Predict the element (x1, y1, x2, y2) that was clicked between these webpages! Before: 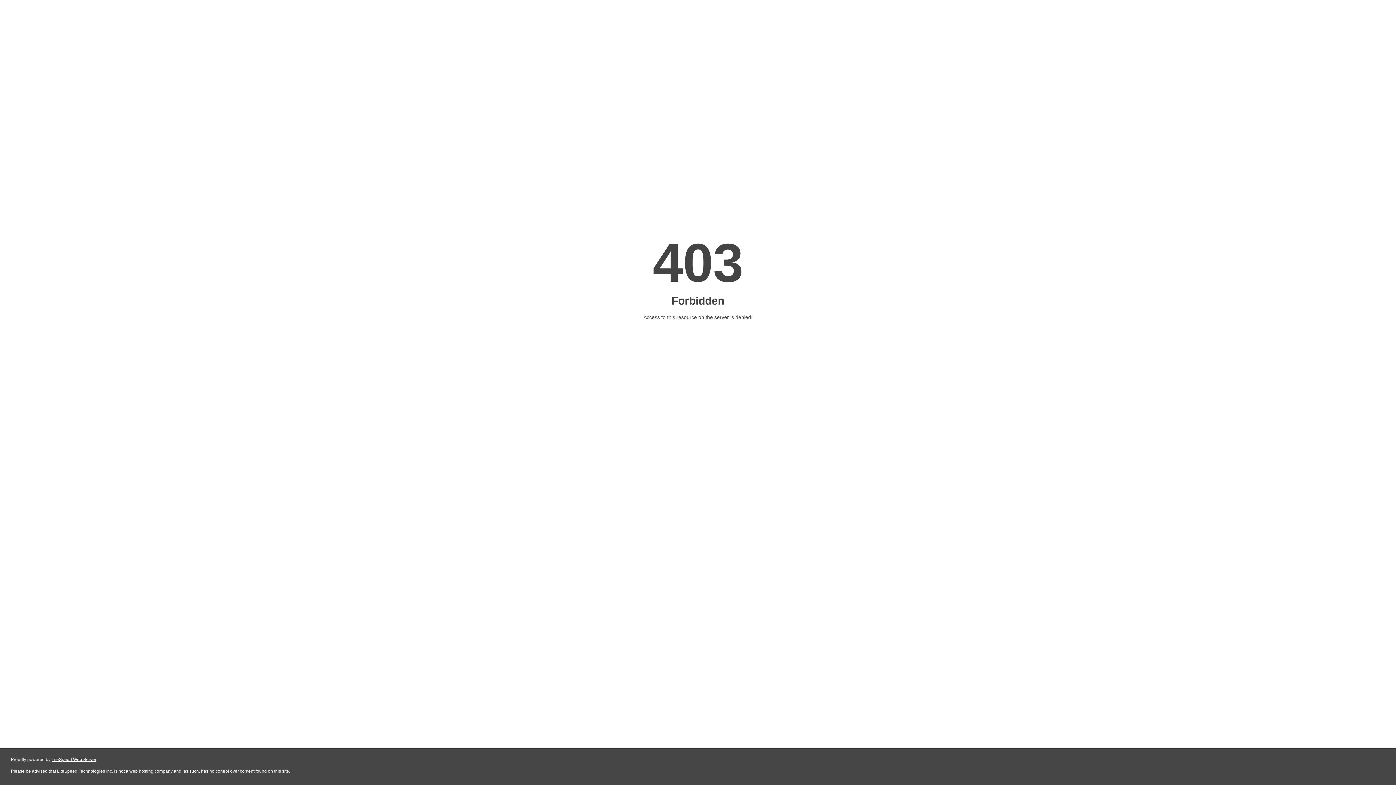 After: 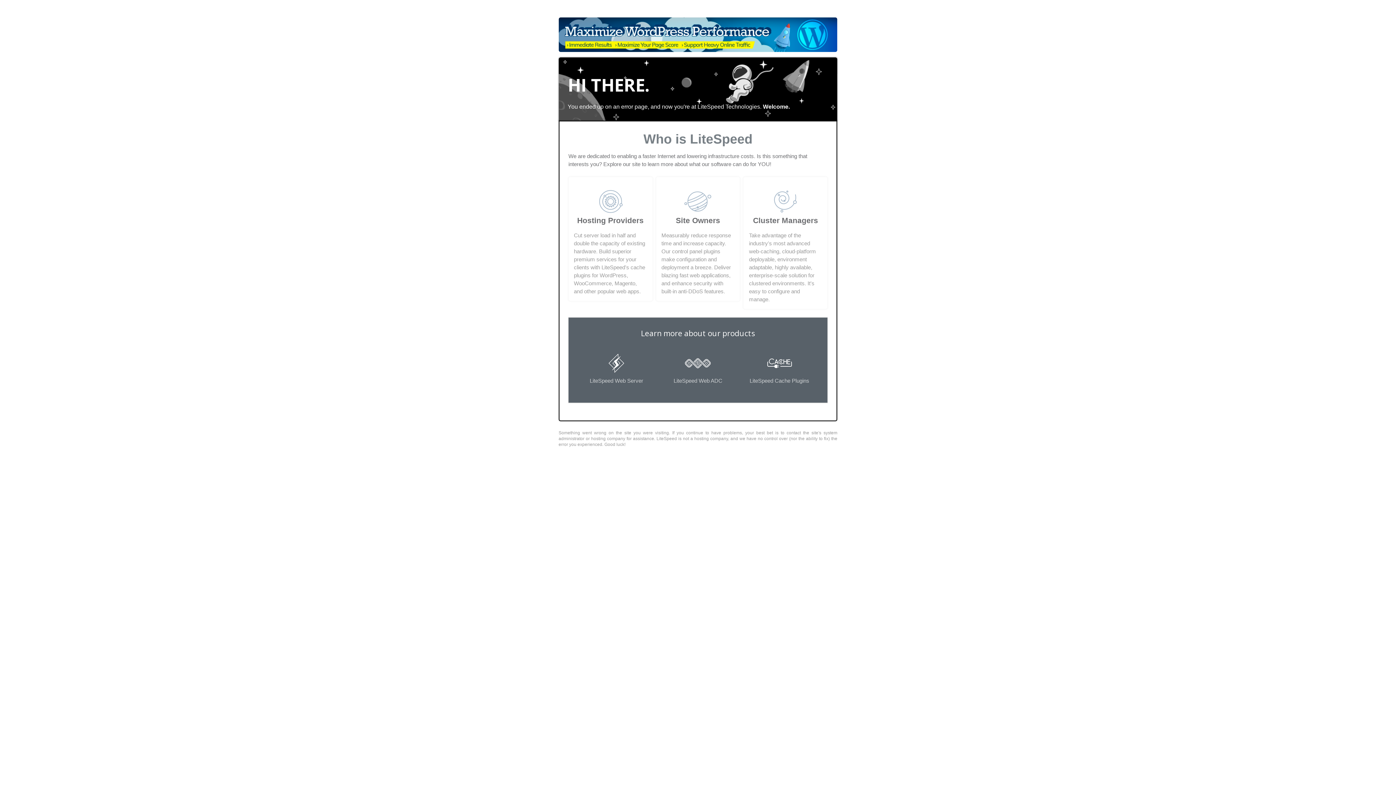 Action: label: LiteSpeed Web Server bbox: (51, 757, 96, 762)